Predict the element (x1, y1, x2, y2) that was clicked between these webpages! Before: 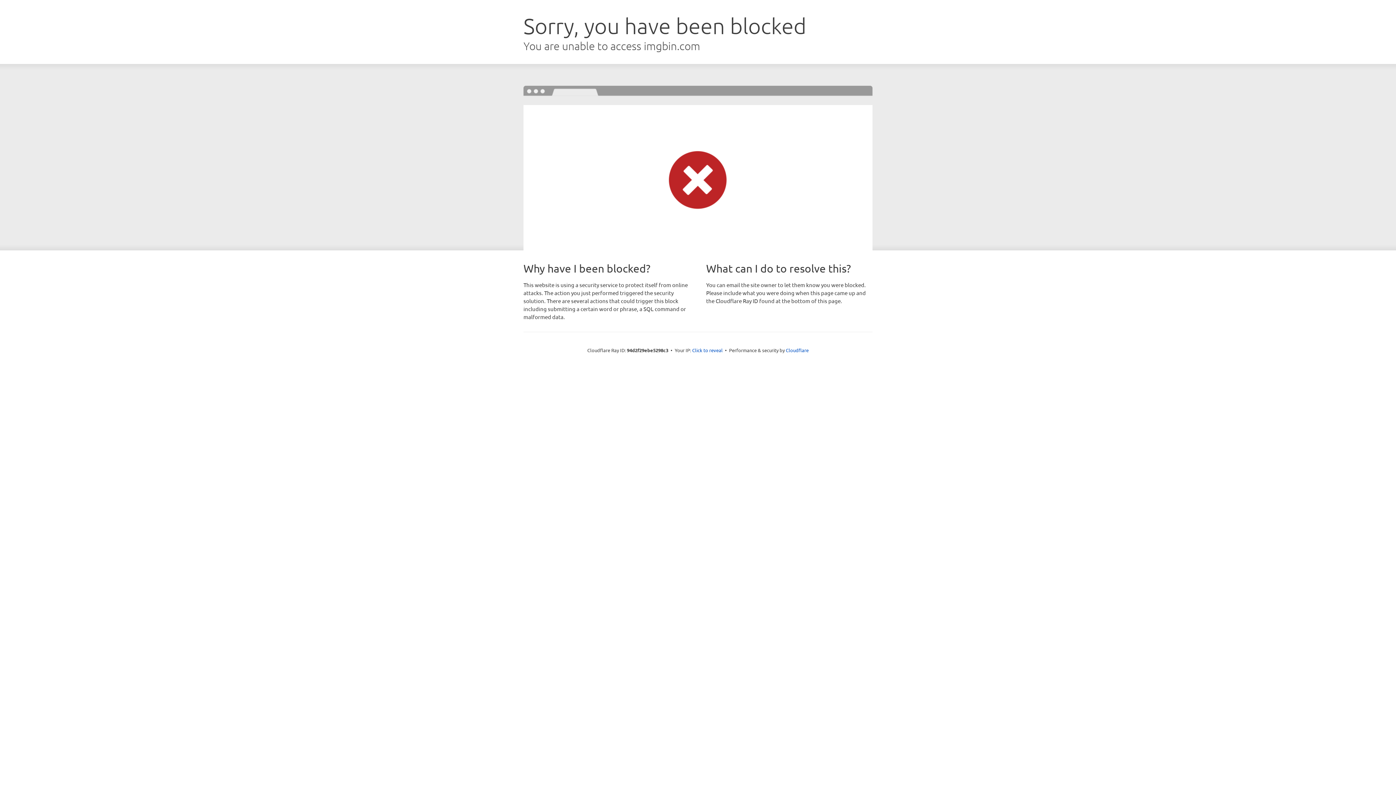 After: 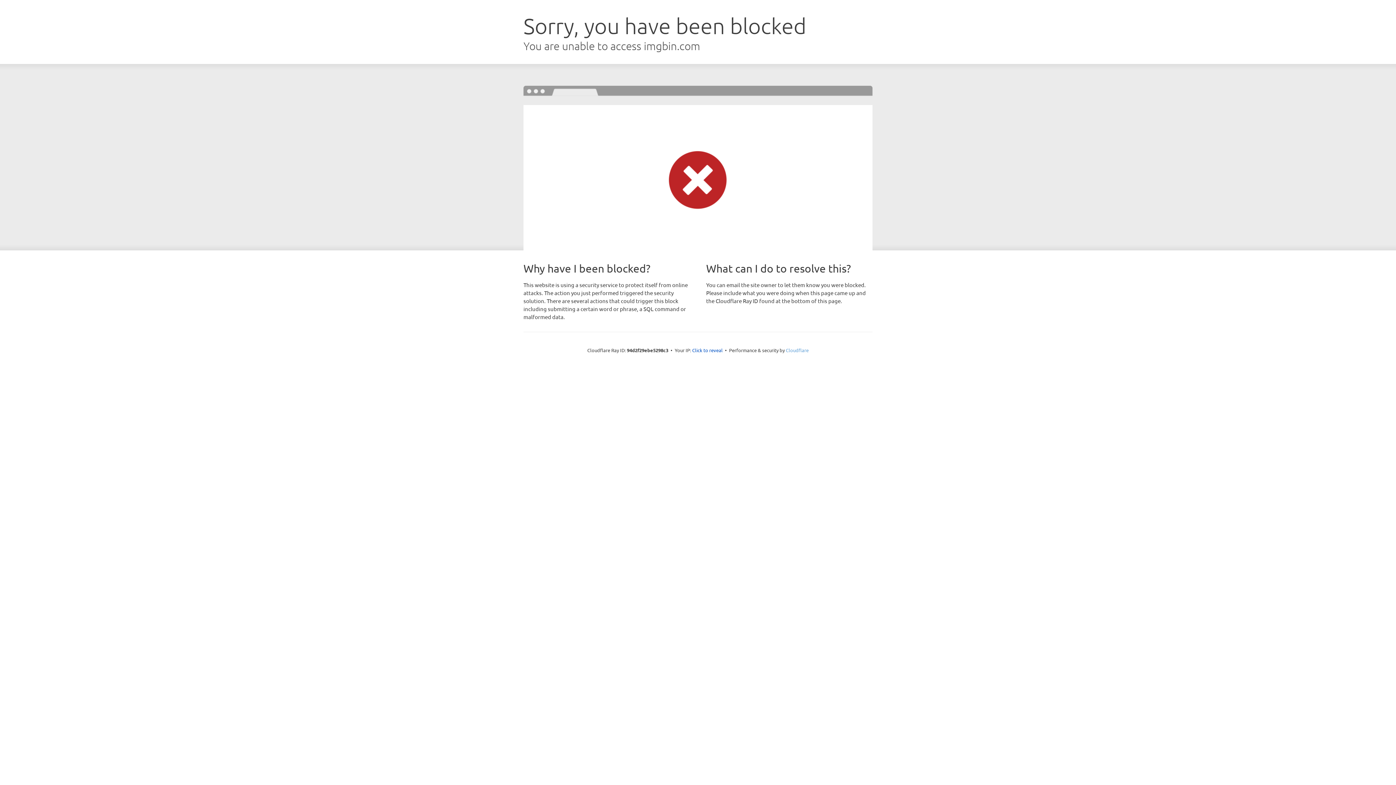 Action: bbox: (786, 347, 808, 353) label: Cloudflare